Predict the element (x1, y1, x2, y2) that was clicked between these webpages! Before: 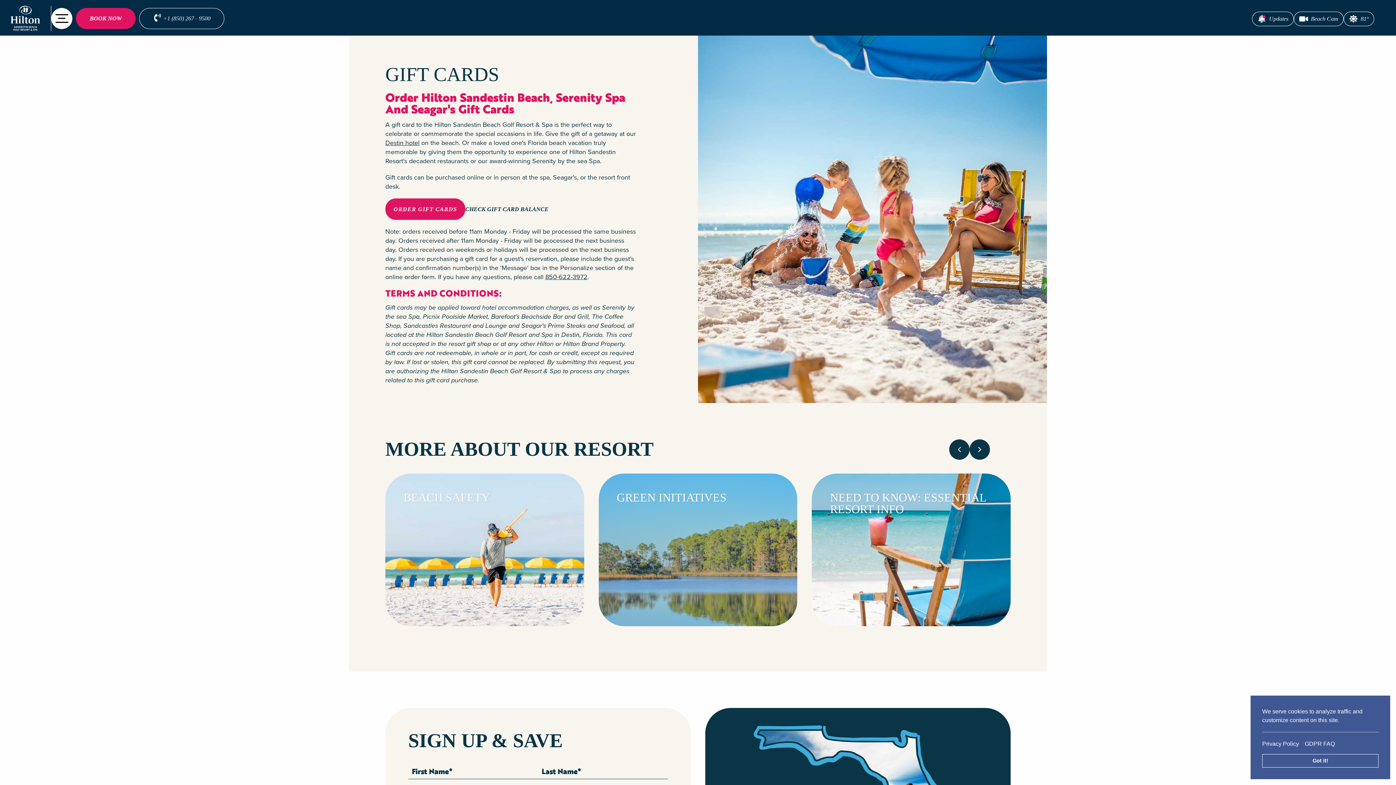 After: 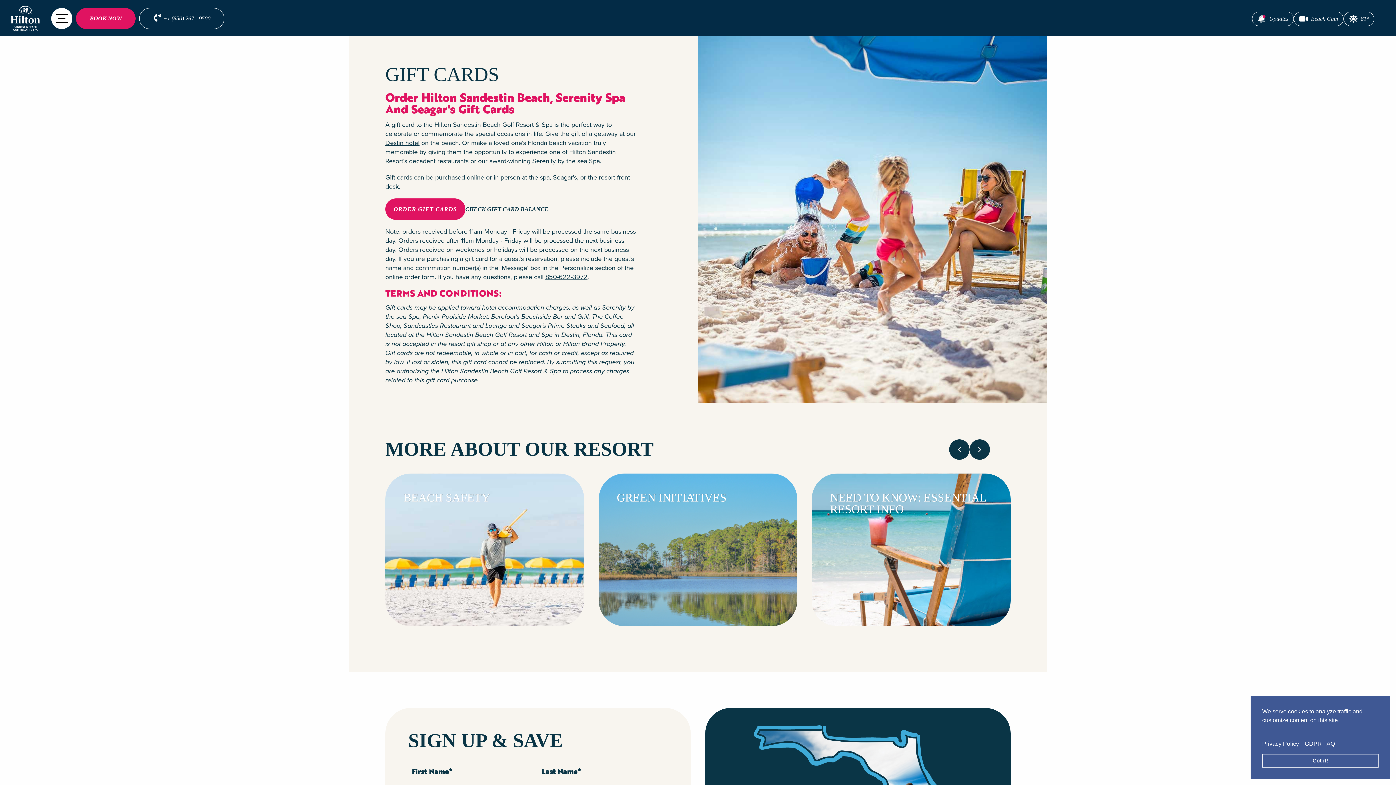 Action: label:  +1 (850) 267 - 9500 bbox: (139, 7, 224, 28)